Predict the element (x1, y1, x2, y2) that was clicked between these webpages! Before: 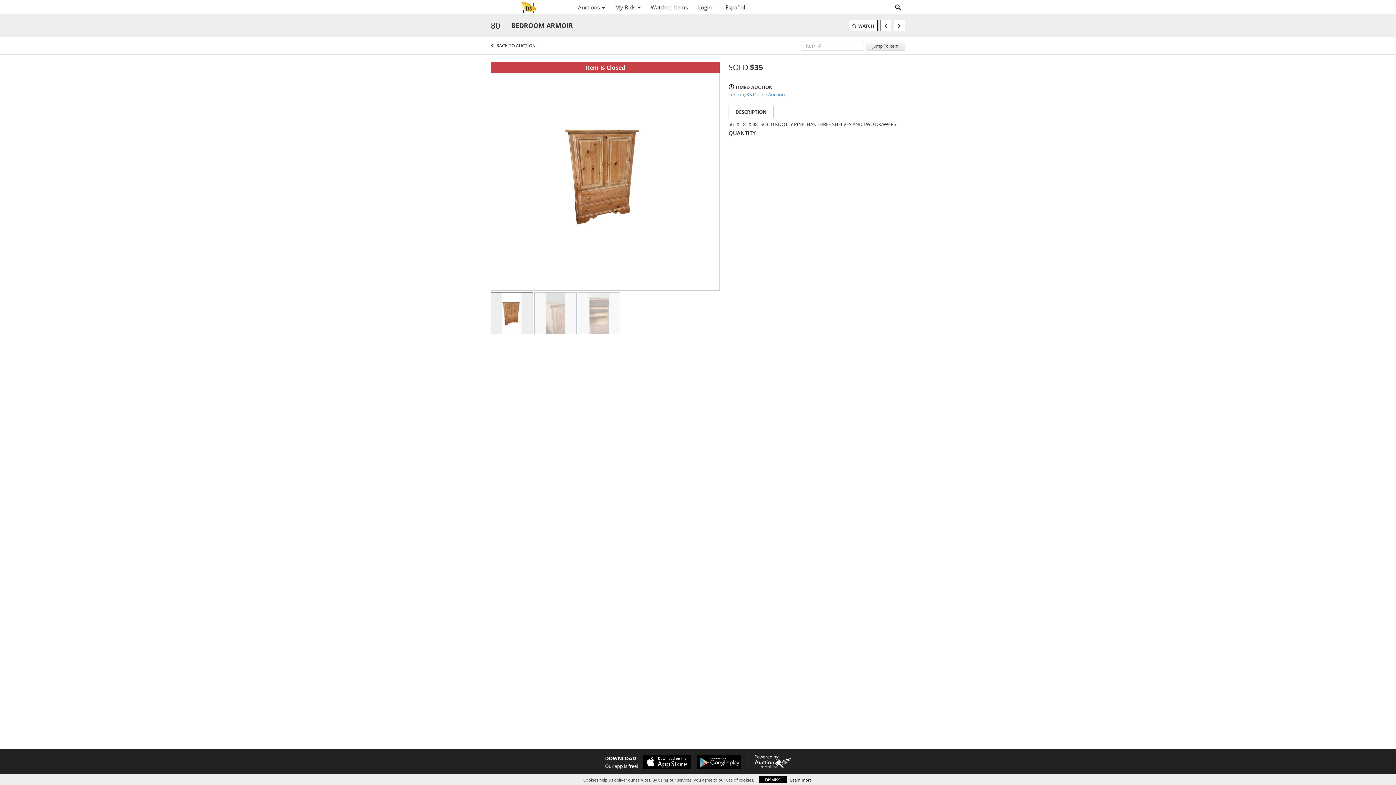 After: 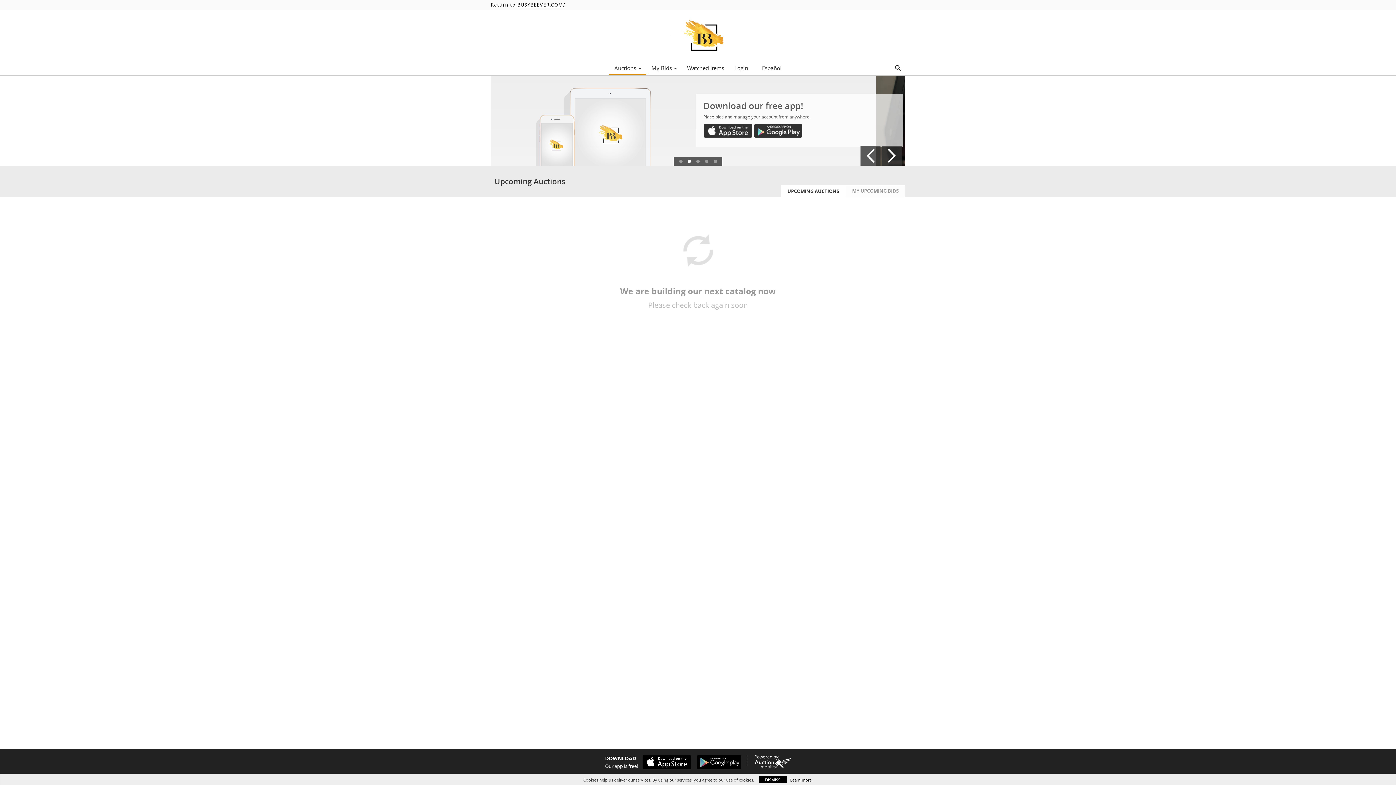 Action: bbox: (490, 0, 573, 14)